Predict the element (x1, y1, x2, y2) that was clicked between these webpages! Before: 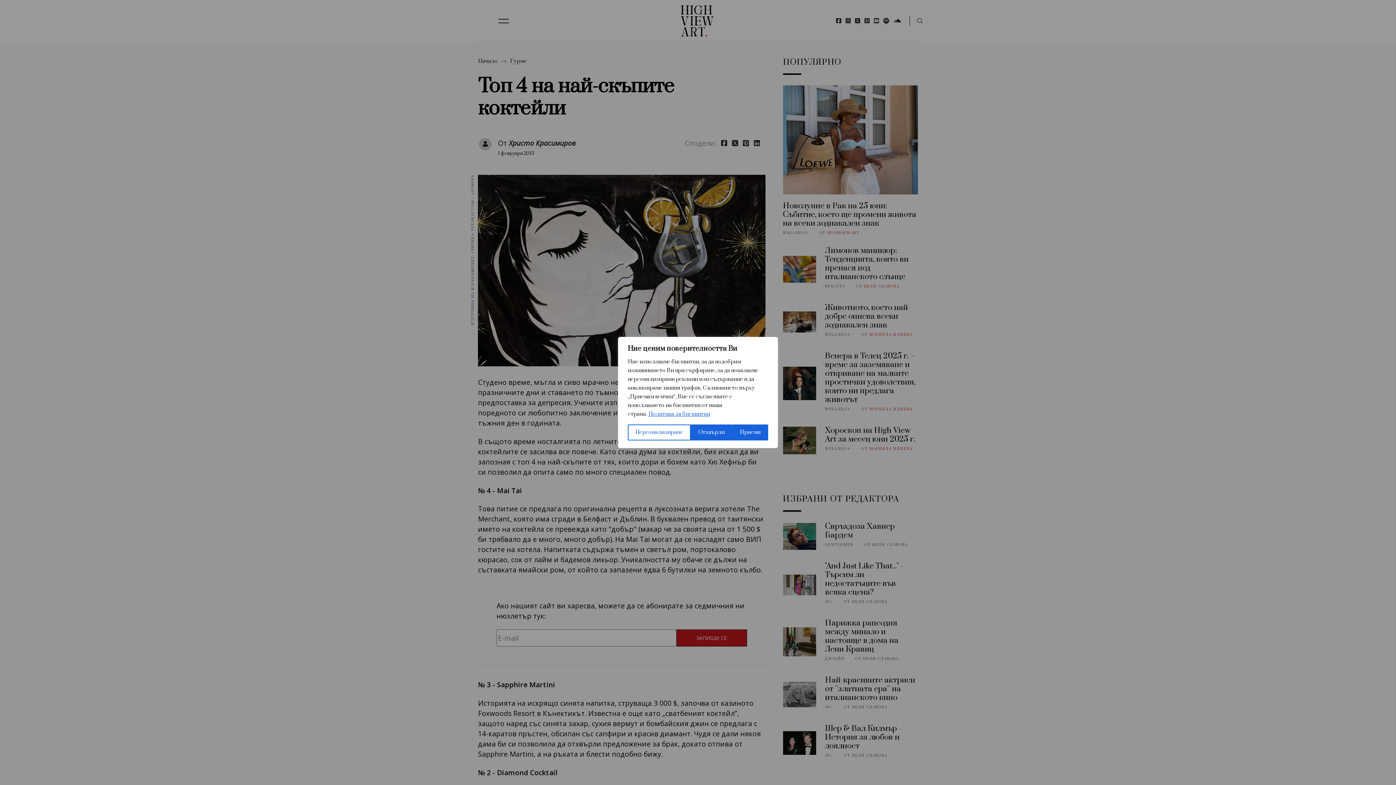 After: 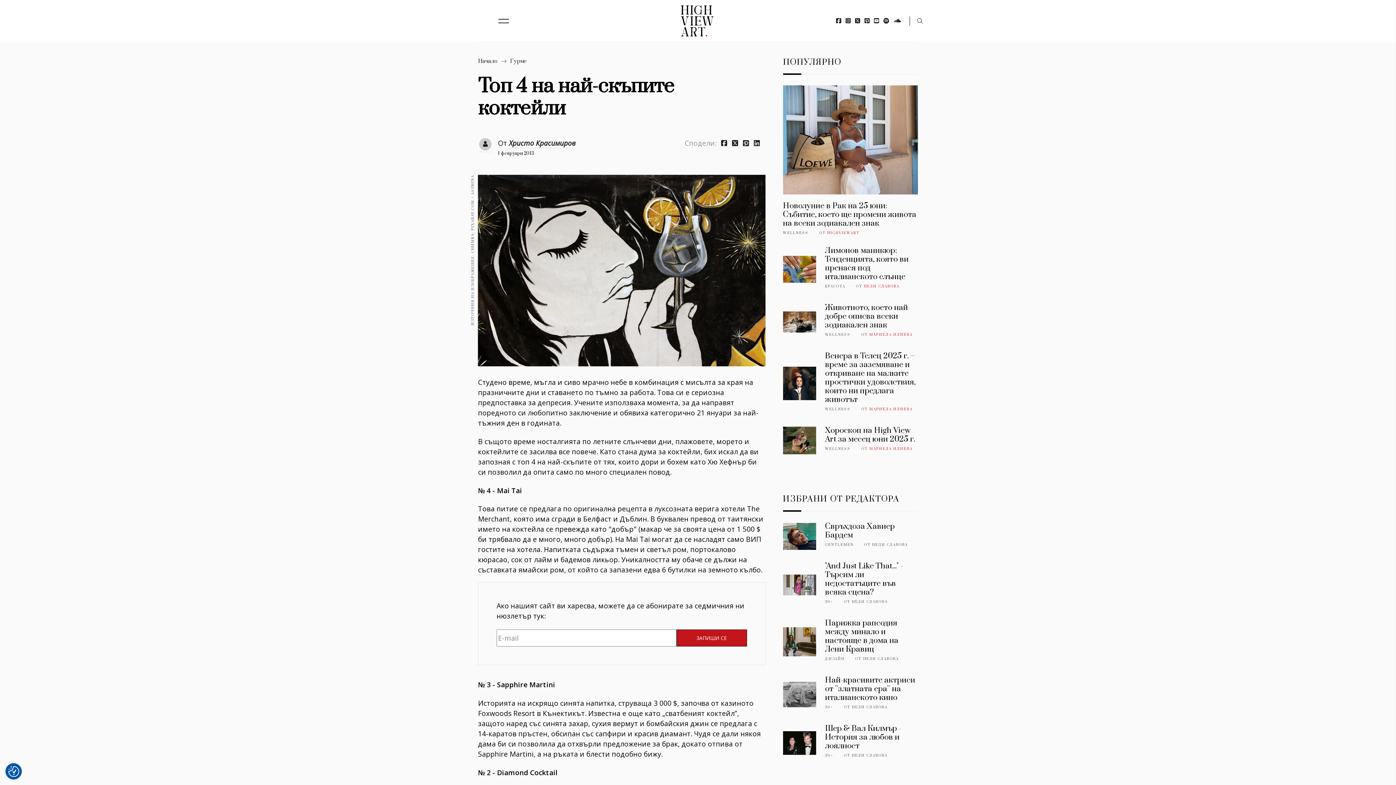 Action: label: Приеми bbox: (732, 424, 768, 440)